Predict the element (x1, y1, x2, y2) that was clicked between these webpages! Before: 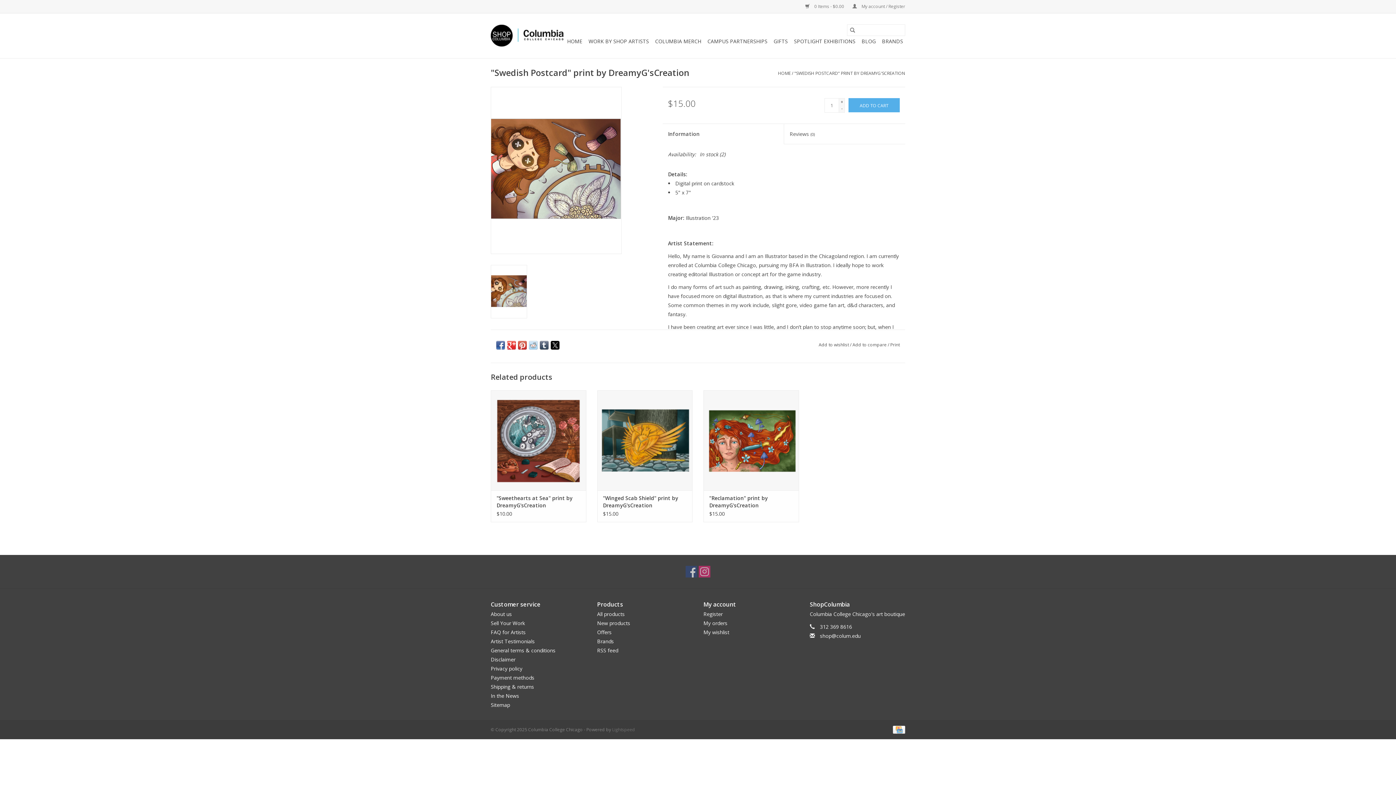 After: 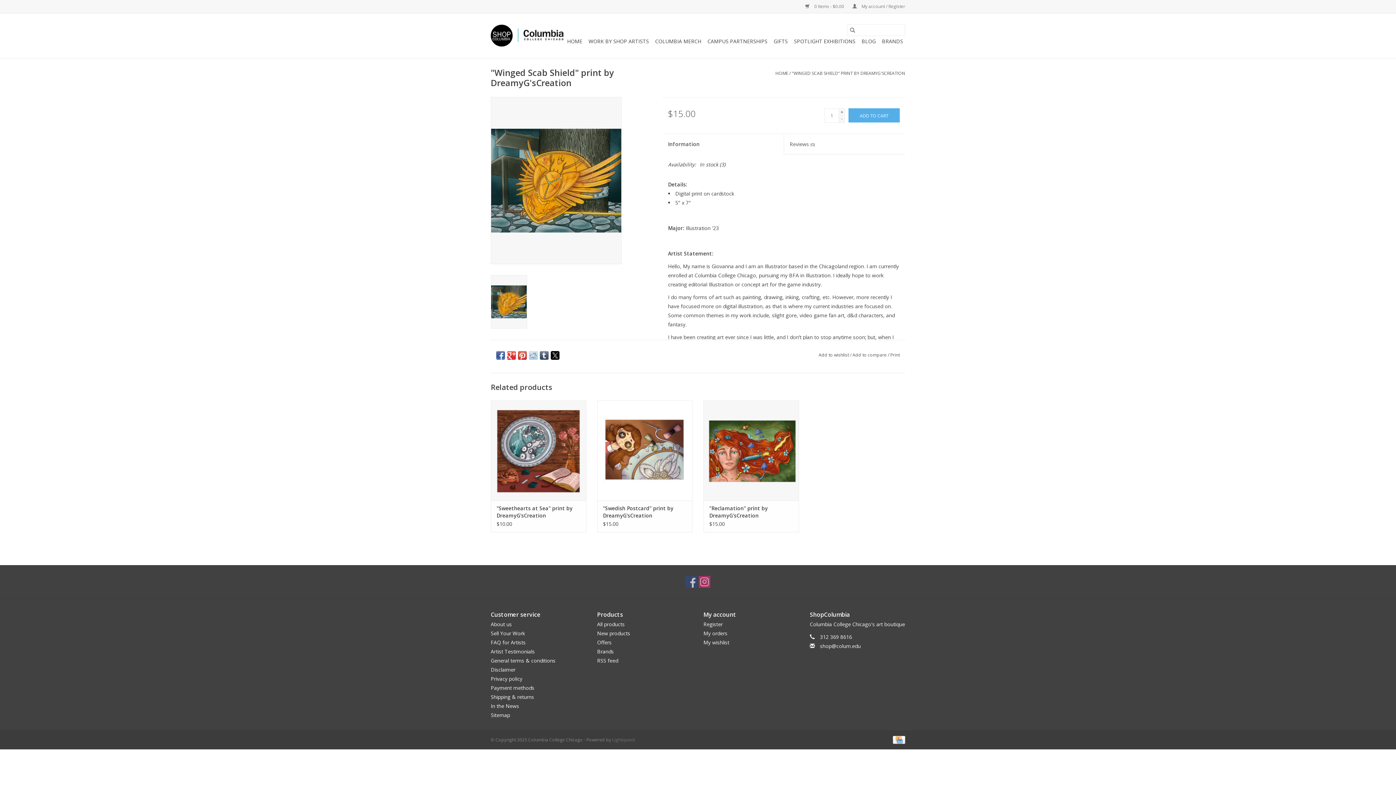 Action: label: "Winged Scab Shield" print by DreamyG'sCreation bbox: (603, 495, 686, 509)